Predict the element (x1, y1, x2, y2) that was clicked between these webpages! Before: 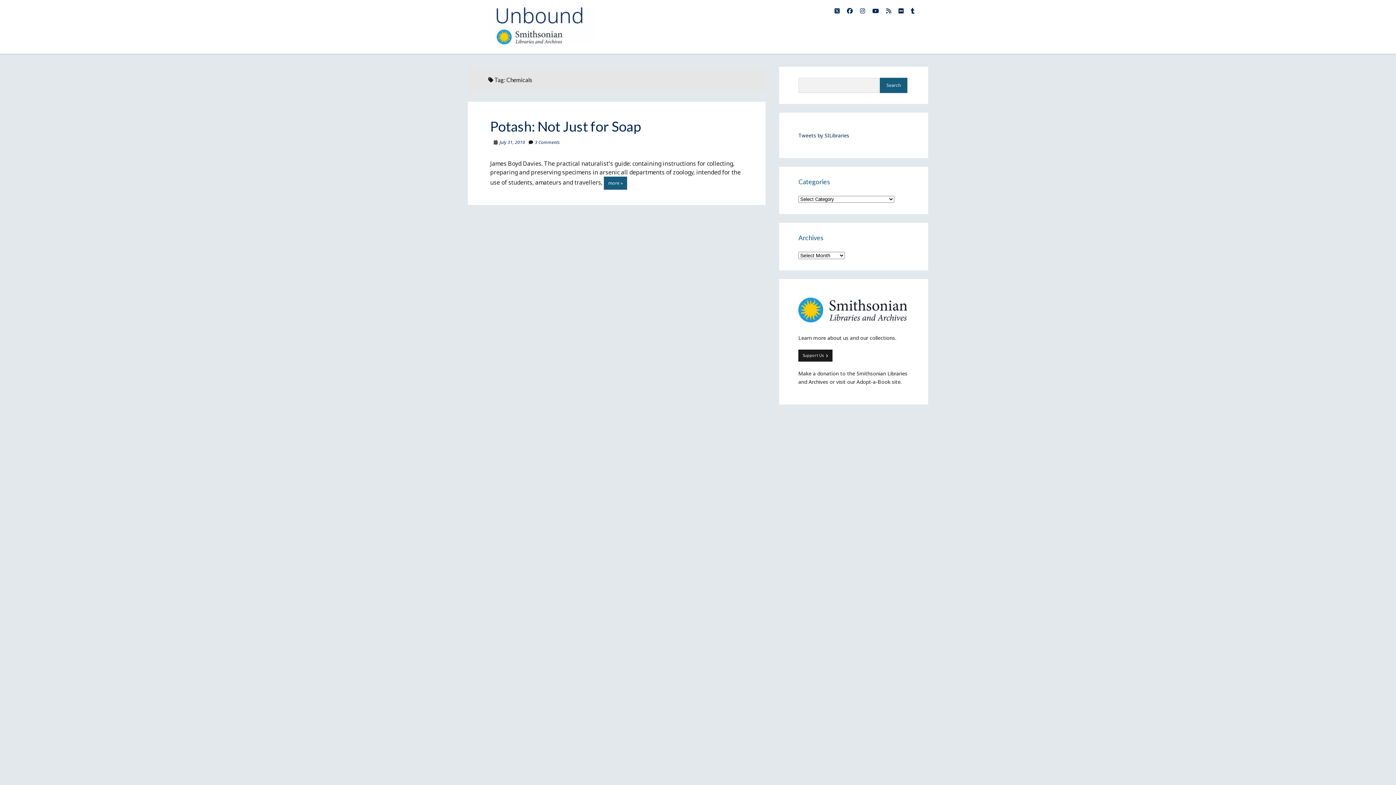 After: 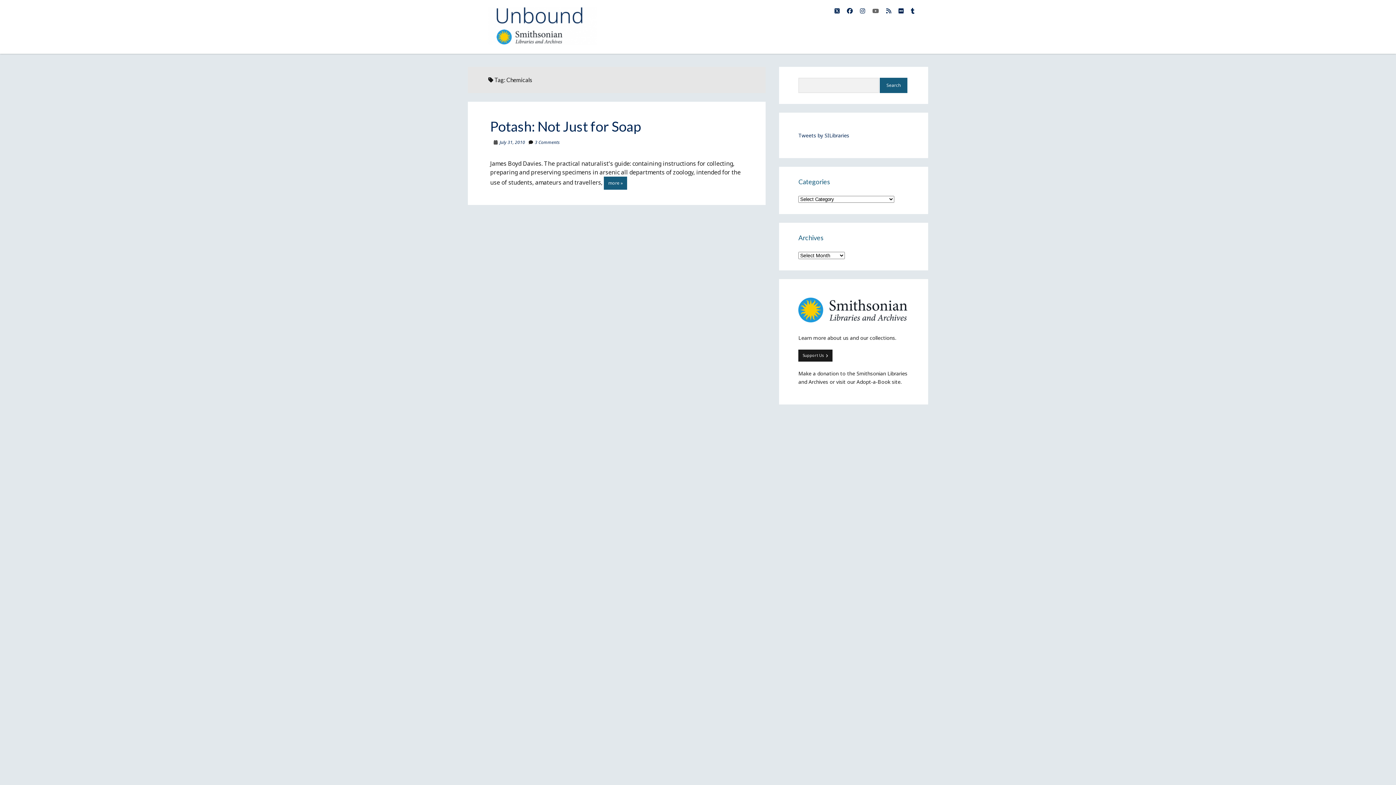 Action: bbox: (872, 6, 879, 14) label: youtube